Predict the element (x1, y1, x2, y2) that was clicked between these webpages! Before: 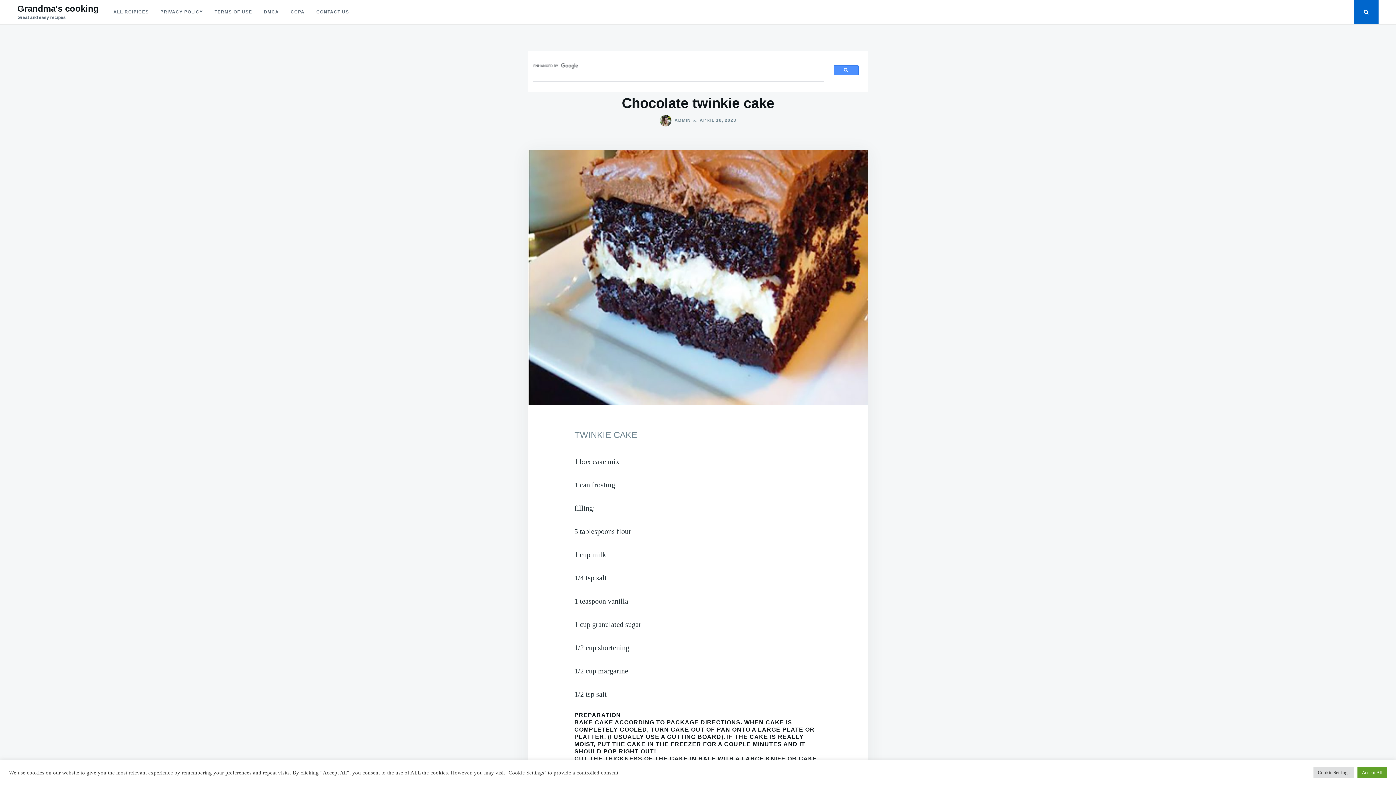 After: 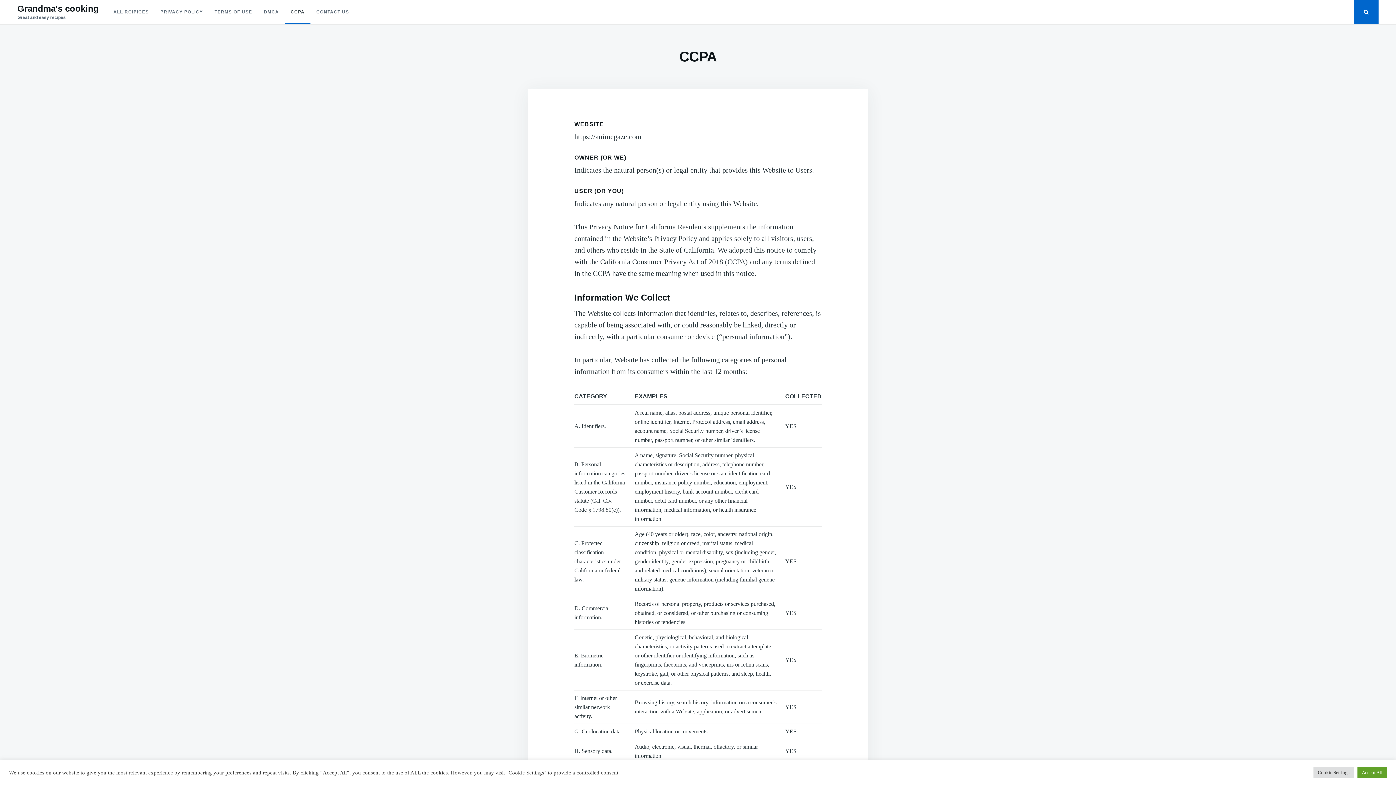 Action: bbox: (284, 0, 310, 24) label: CCPA